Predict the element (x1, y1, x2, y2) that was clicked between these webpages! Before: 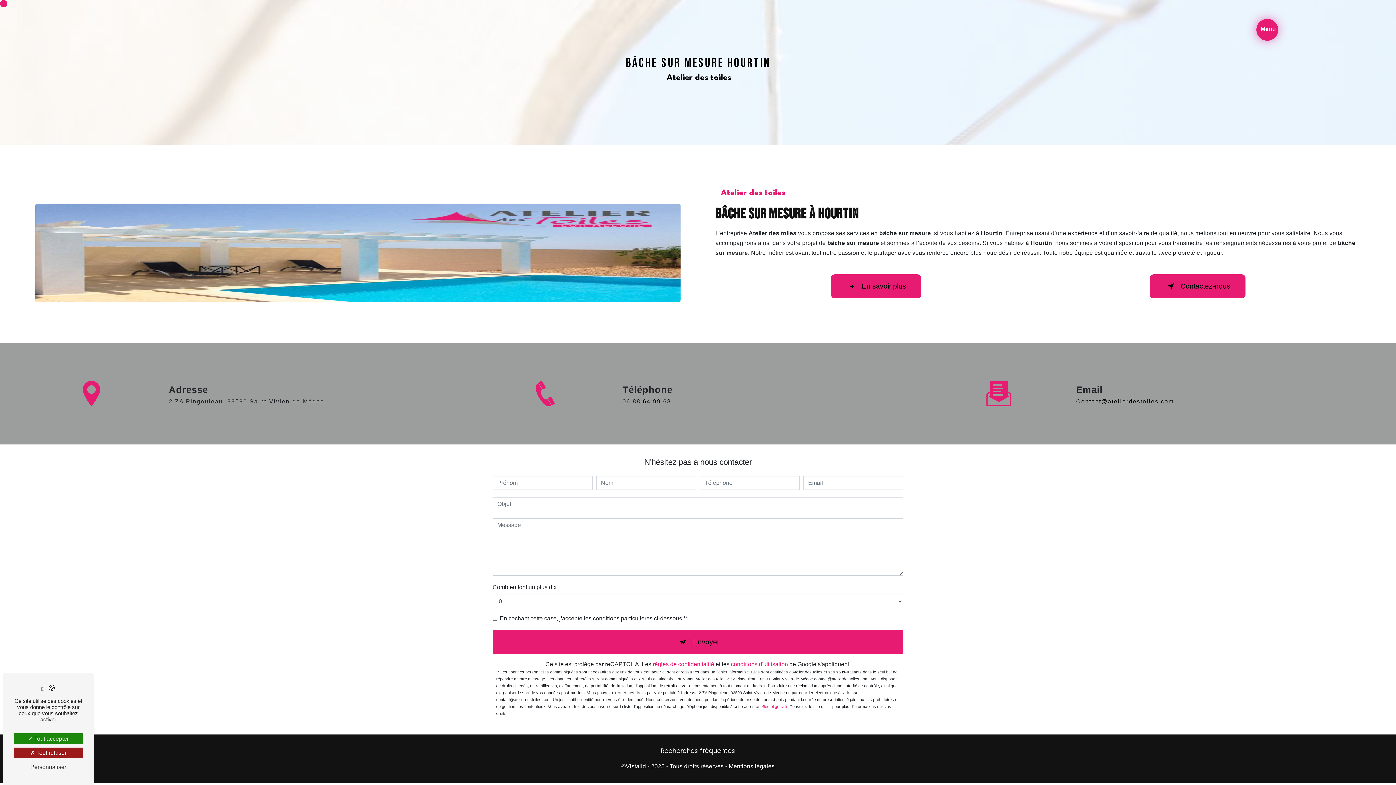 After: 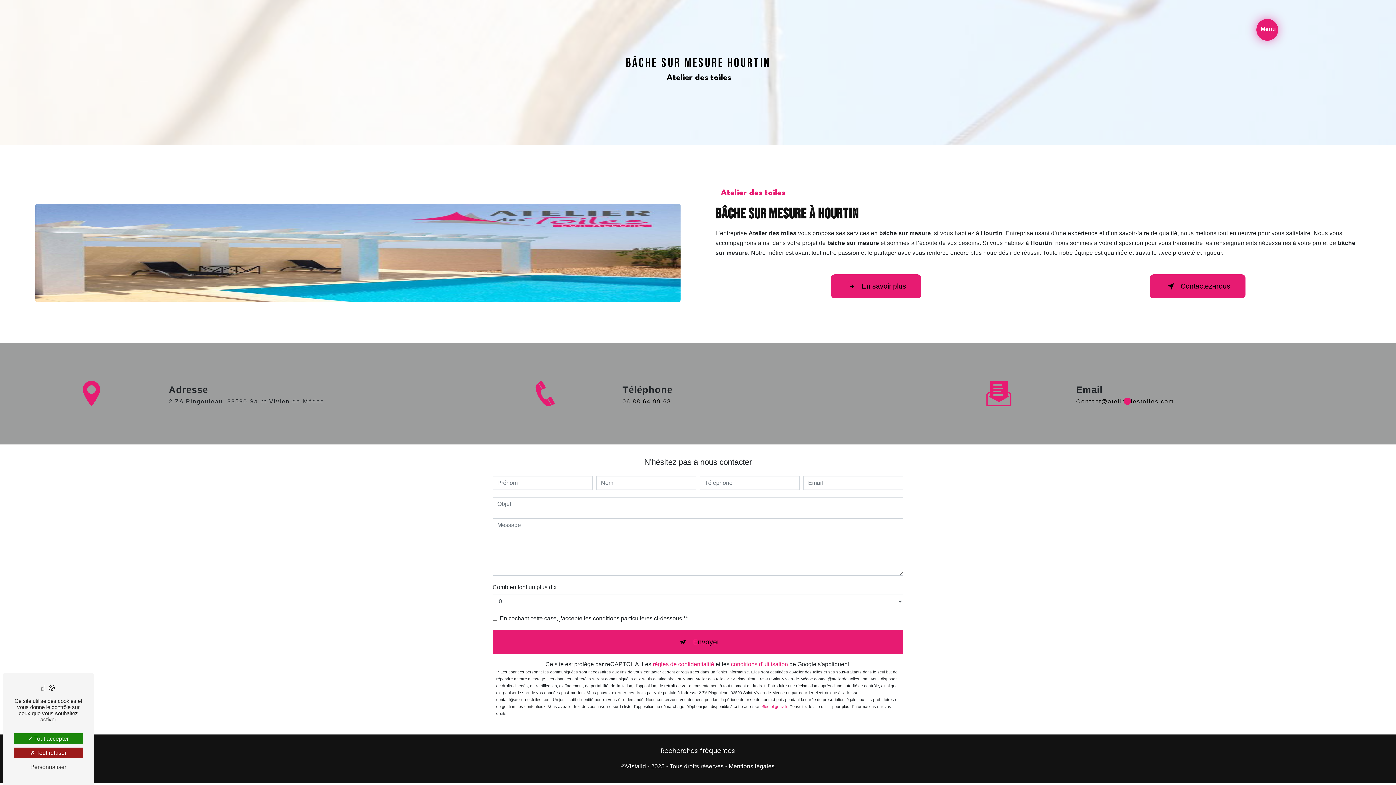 Action: bbox: (1076, 398, 1174, 404) label: Contact@atelierdestoiles.com